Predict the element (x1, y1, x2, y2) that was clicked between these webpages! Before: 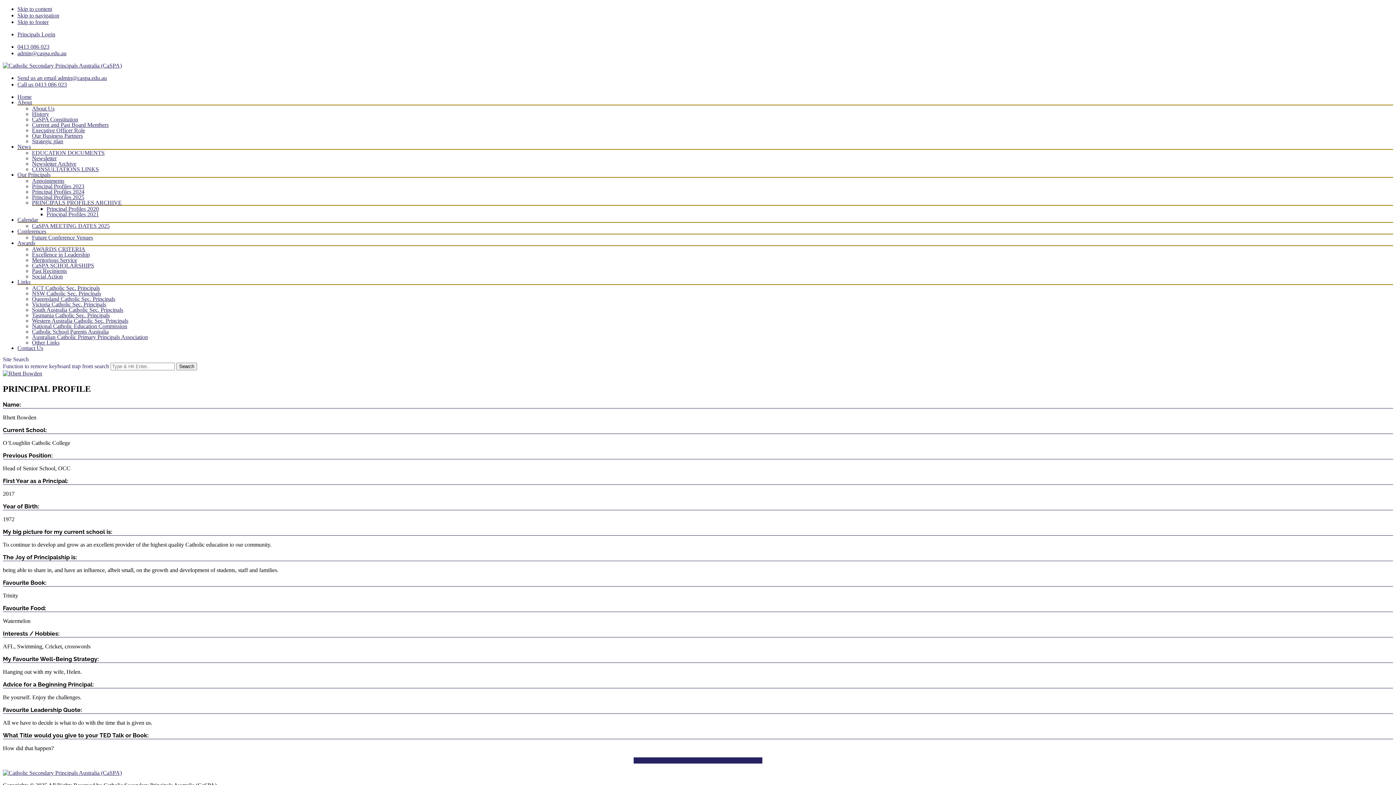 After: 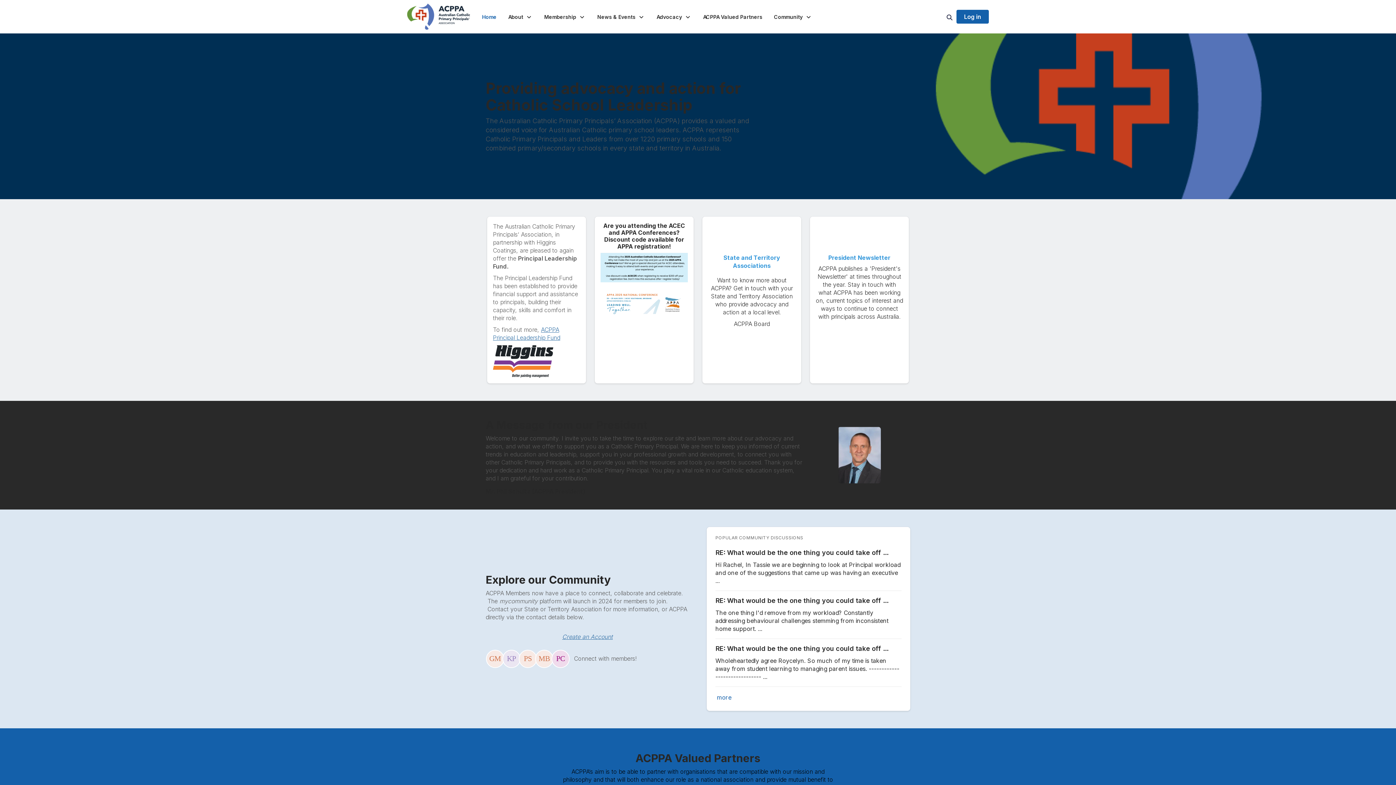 Action: label: Australian Catholic Primary Principals Association bbox: (32, 334, 1393, 339)